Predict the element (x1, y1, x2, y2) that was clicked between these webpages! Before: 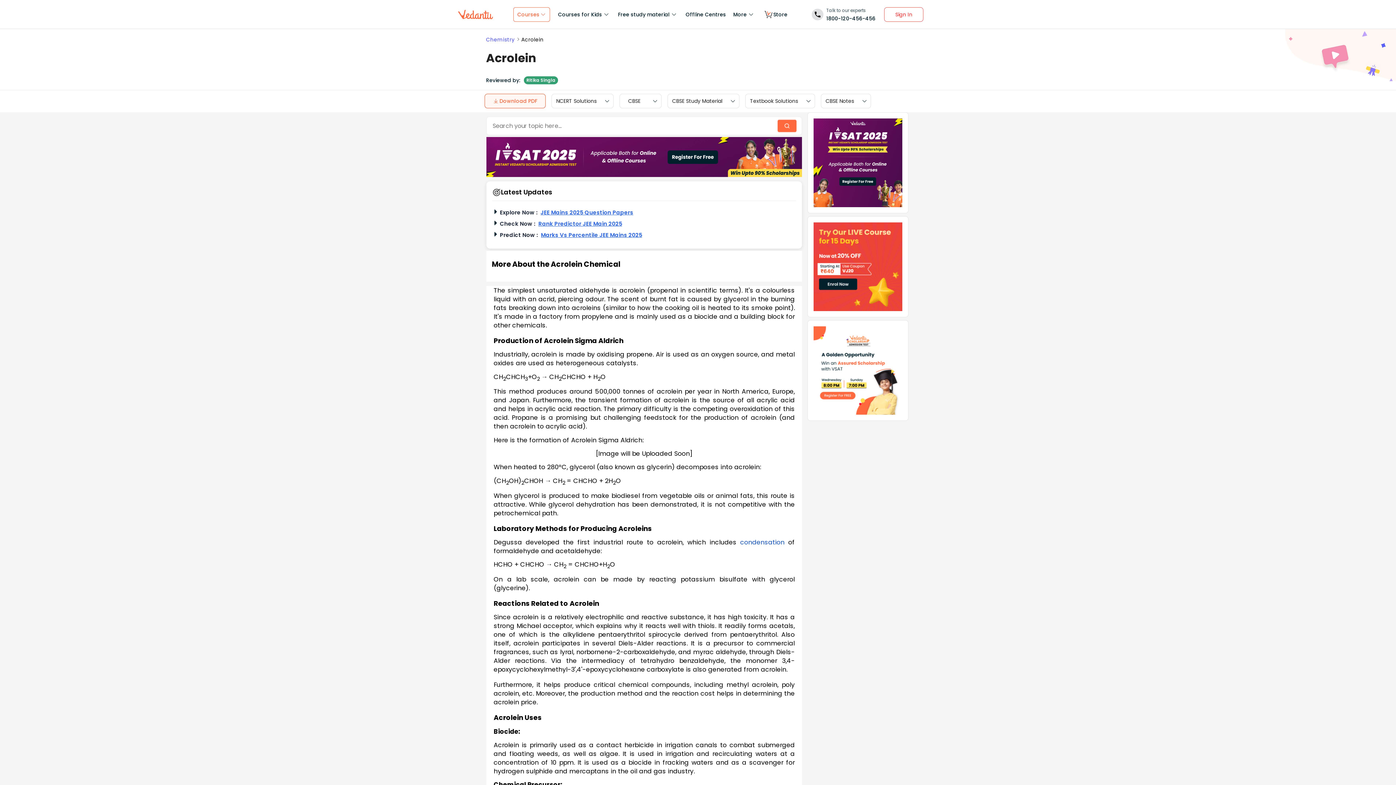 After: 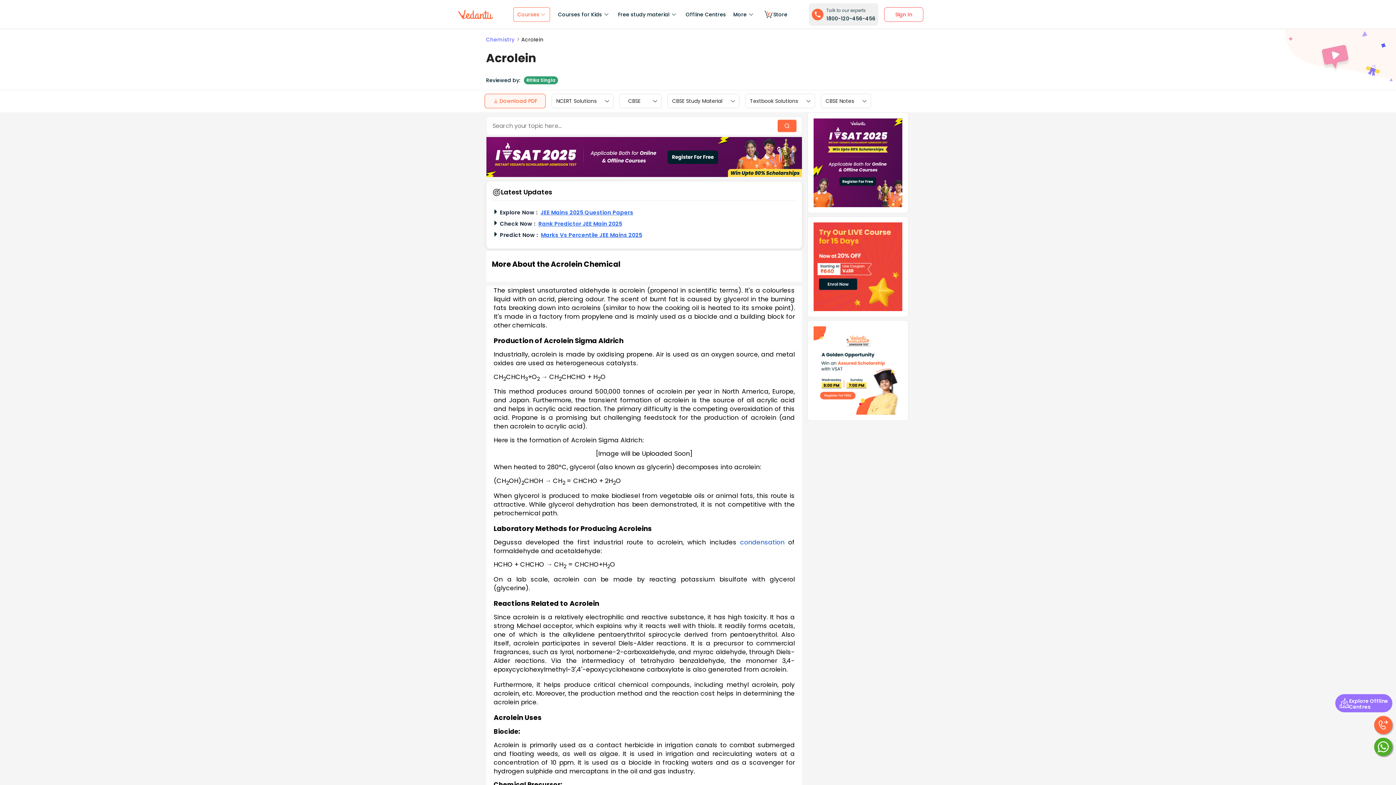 Action: label: Talk to our experts

1800-120-456-456 bbox: (809, 3, 878, 25)